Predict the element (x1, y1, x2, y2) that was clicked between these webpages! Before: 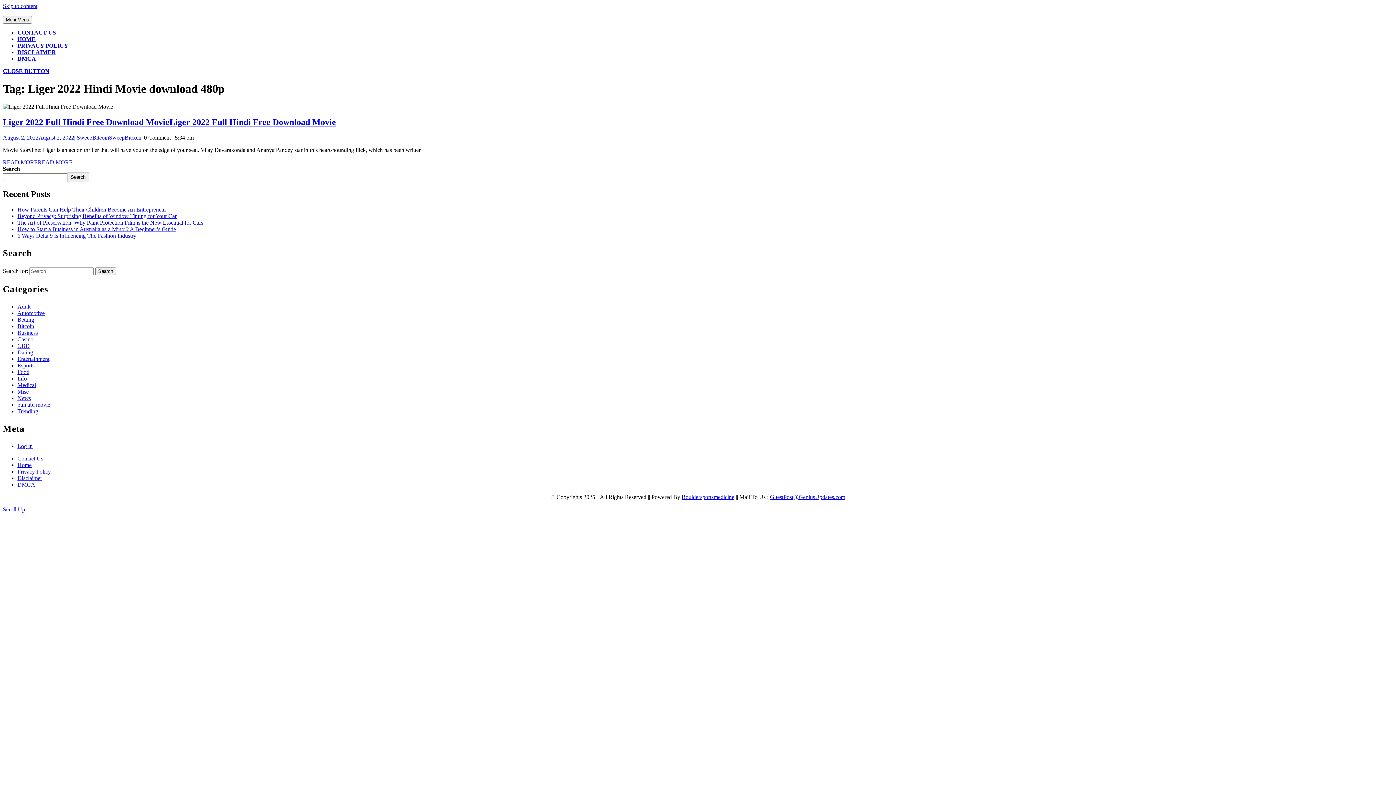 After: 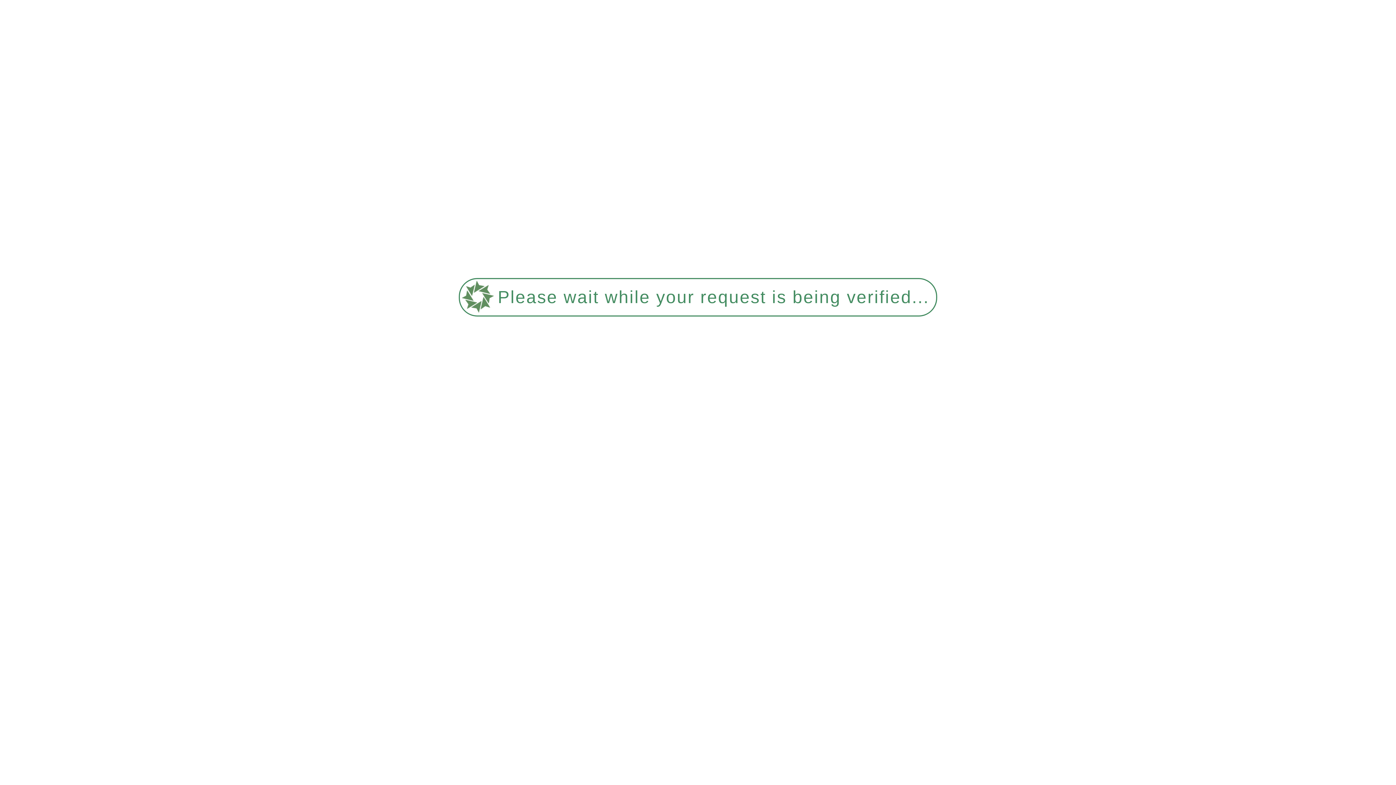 Action: label: READ MOREREAD MORE bbox: (2, 159, 72, 165)